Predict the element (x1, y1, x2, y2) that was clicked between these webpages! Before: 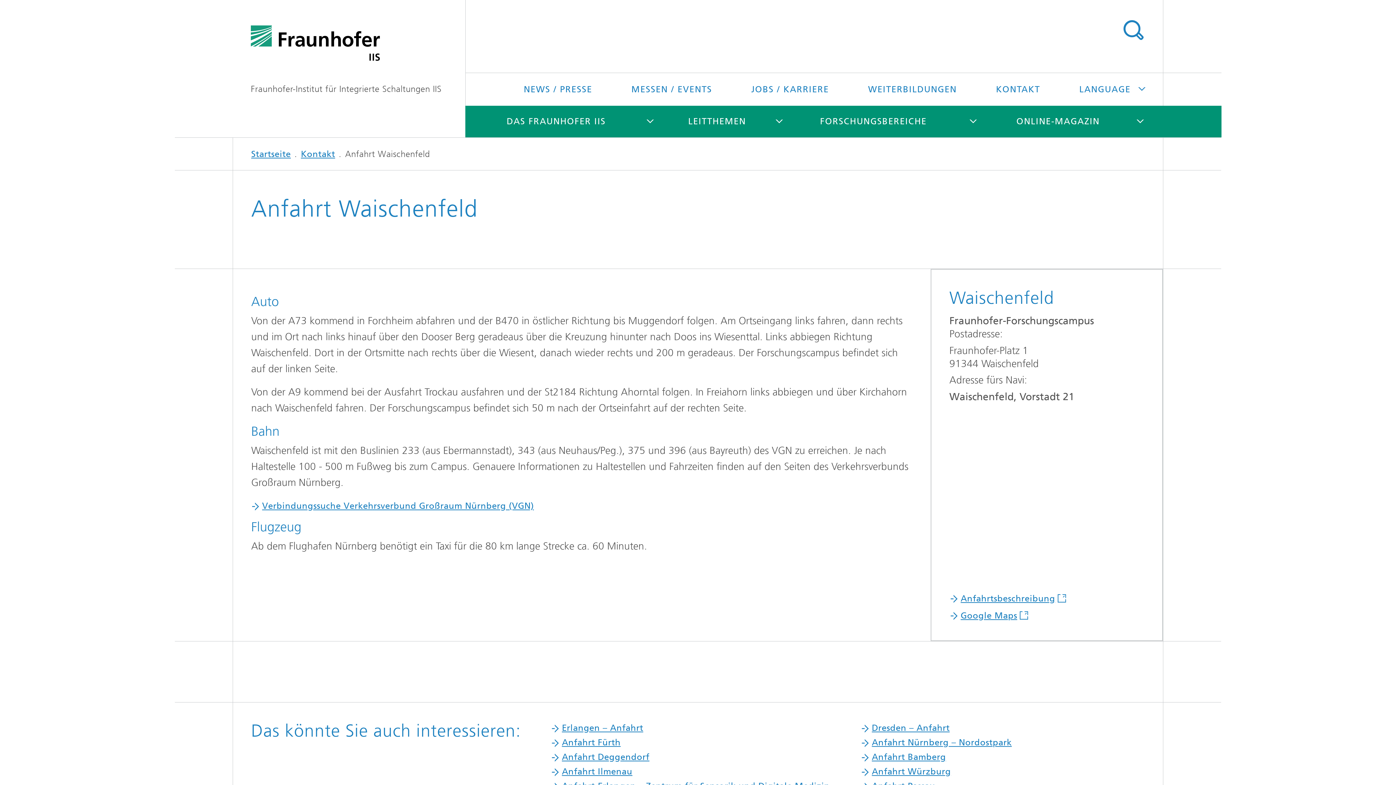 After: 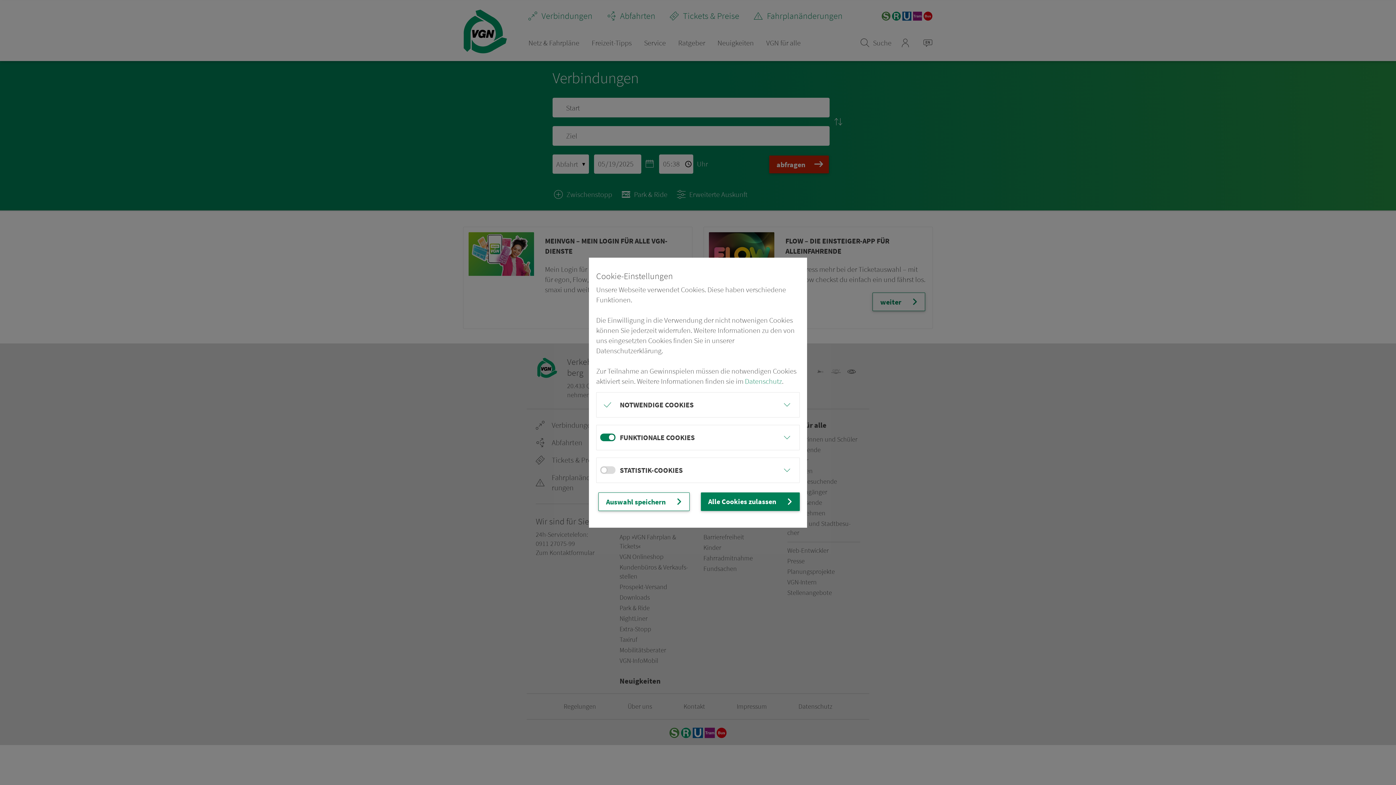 Action: bbox: (262, 501, 534, 511) label: Verbindungssuche Verkehrsverbund Großraum Nürnberg (VGN)